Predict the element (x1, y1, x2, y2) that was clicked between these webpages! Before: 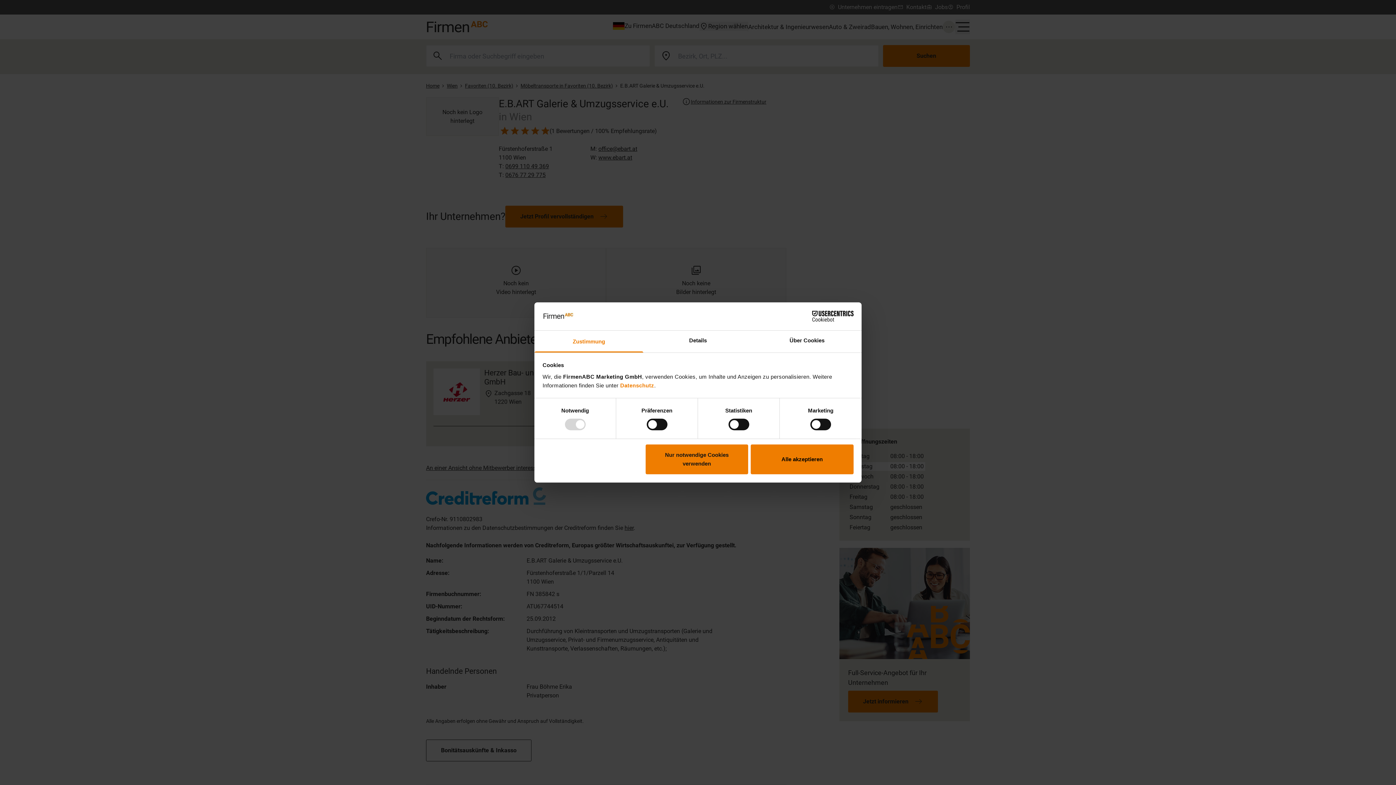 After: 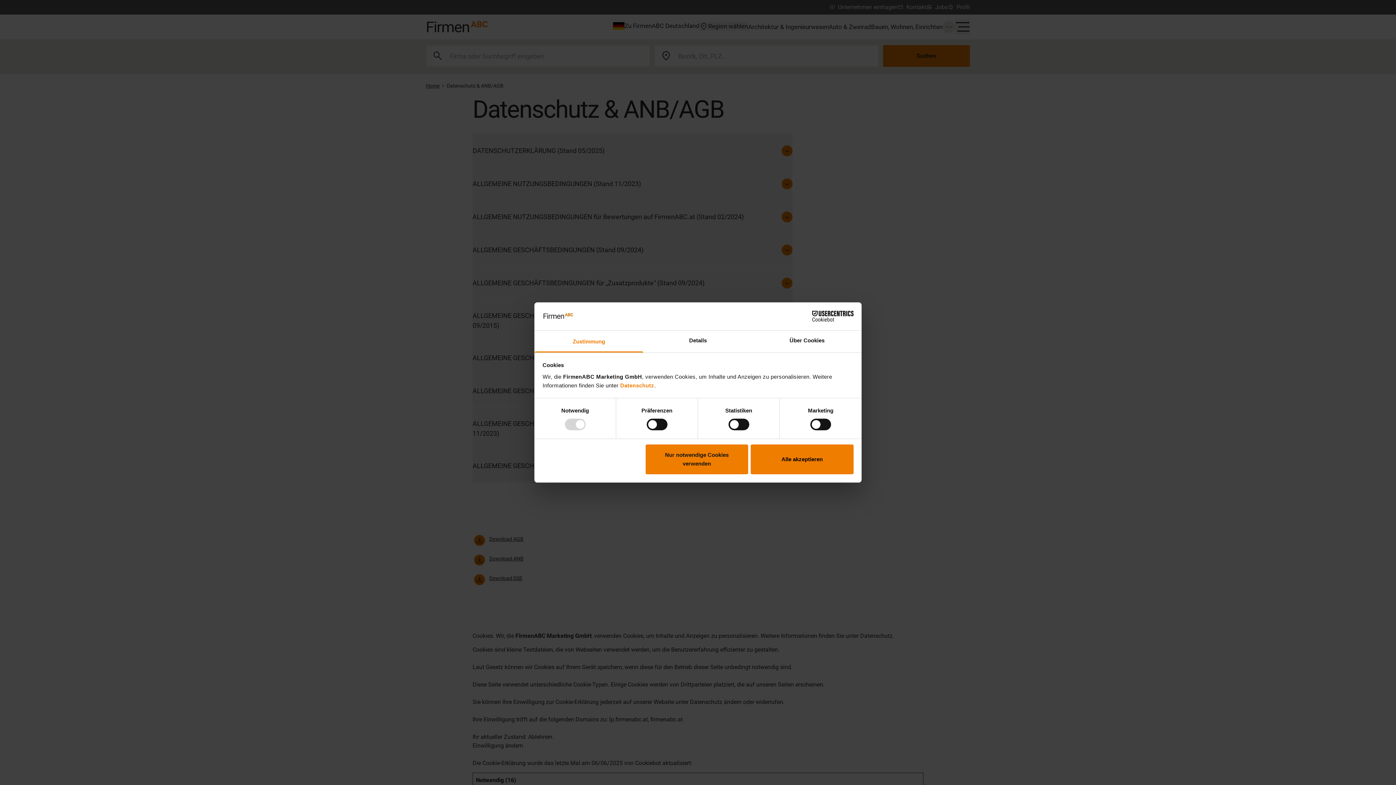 Action: label: Datenschutz bbox: (620, 382, 654, 388)